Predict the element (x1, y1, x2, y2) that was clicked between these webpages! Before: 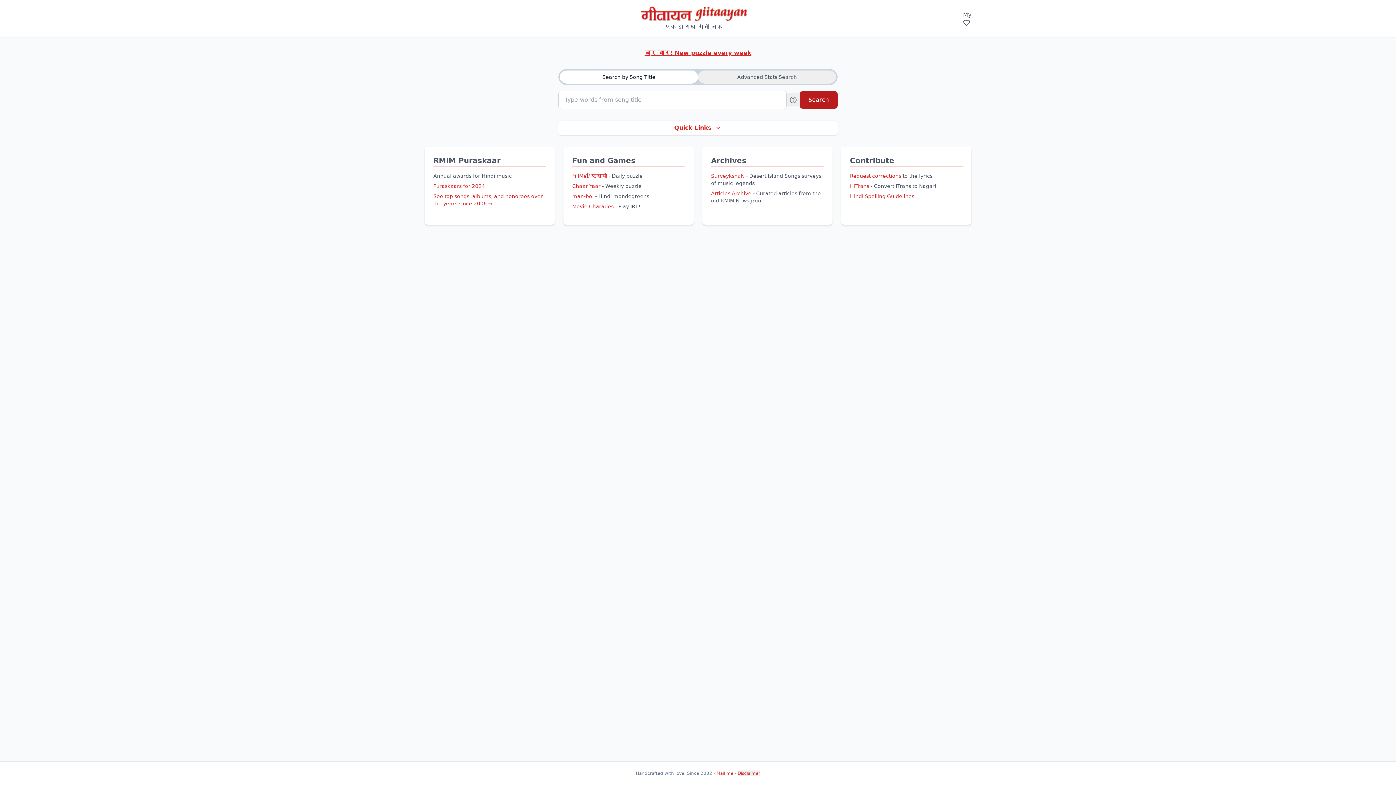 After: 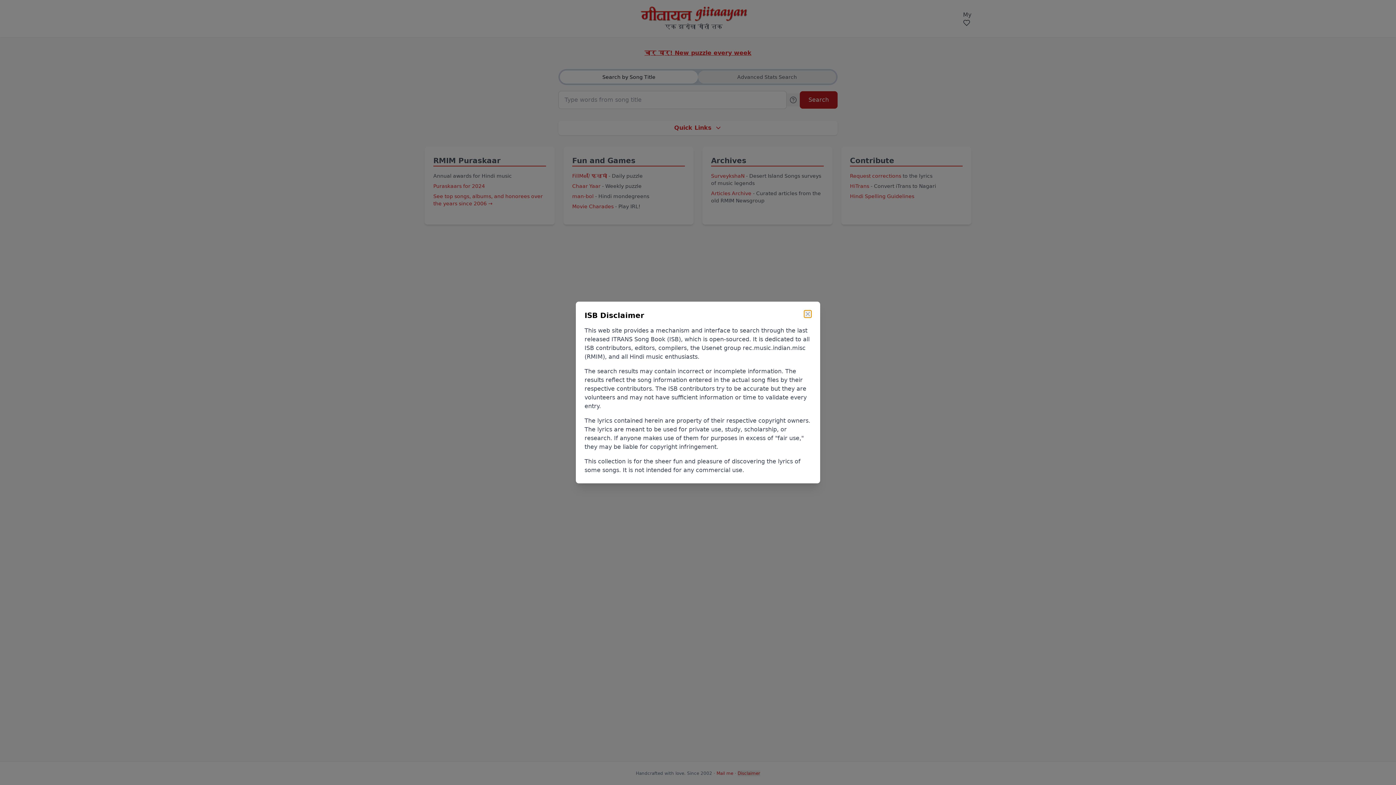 Action: bbox: (737, 770, 760, 776) label: Disclaimer